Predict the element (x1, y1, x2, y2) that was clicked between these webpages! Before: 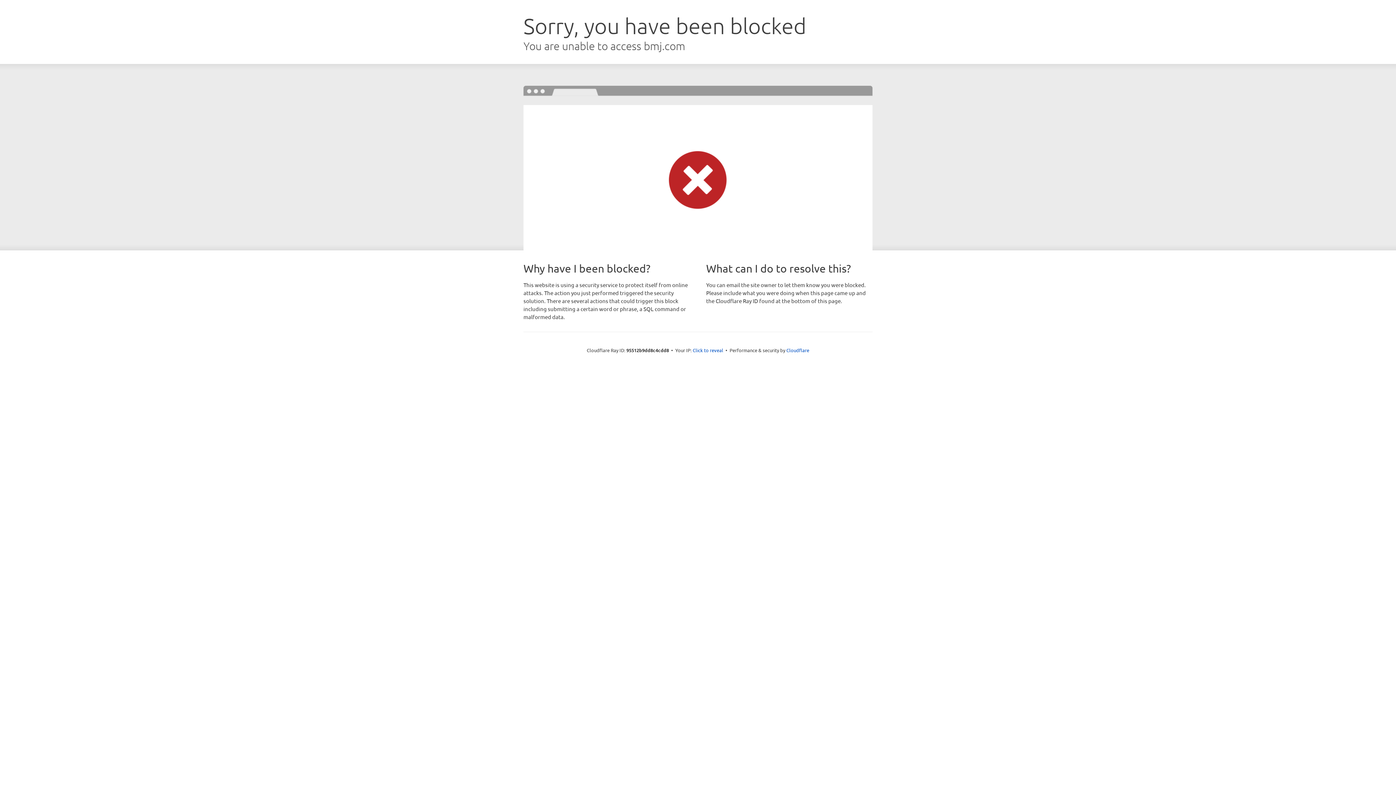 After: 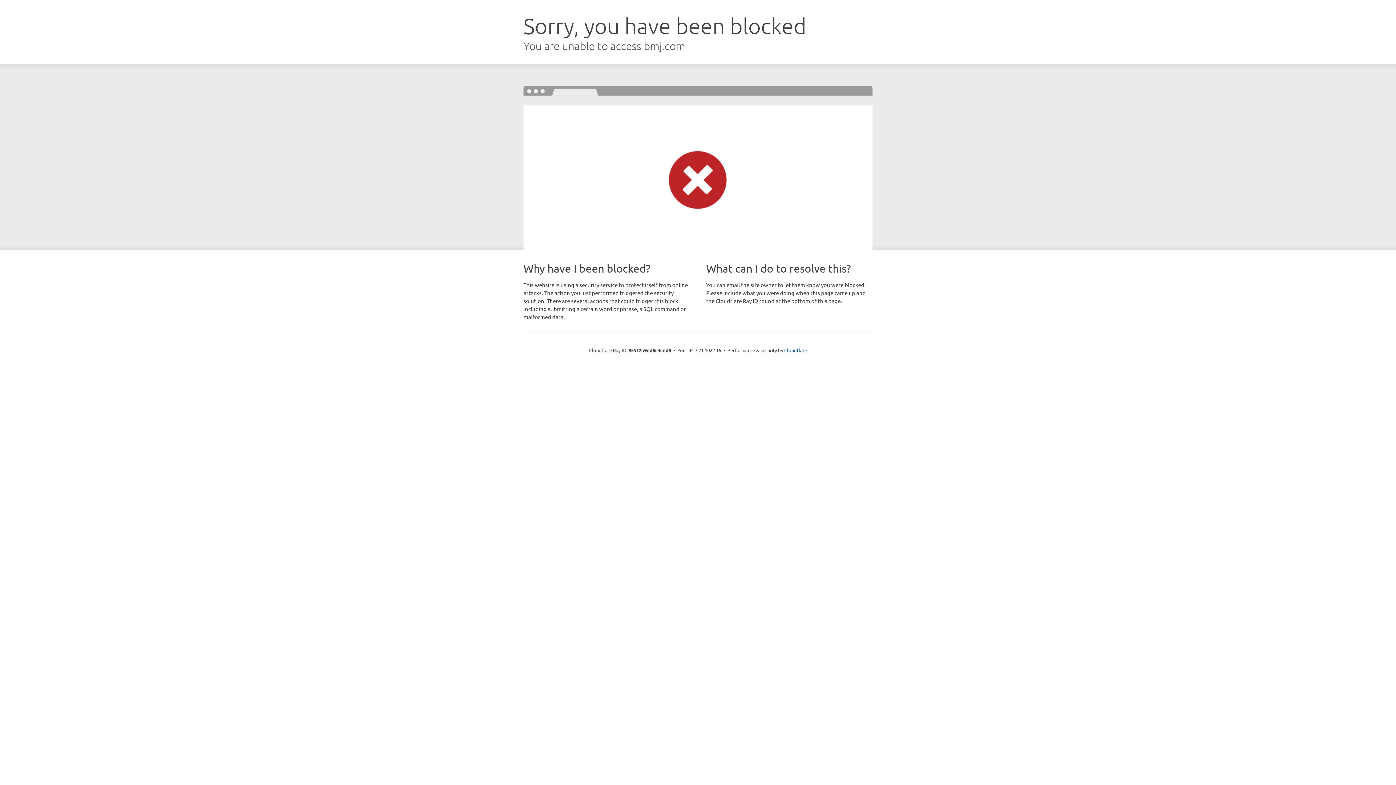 Action: label: Click to reveal bbox: (692, 346, 723, 353)